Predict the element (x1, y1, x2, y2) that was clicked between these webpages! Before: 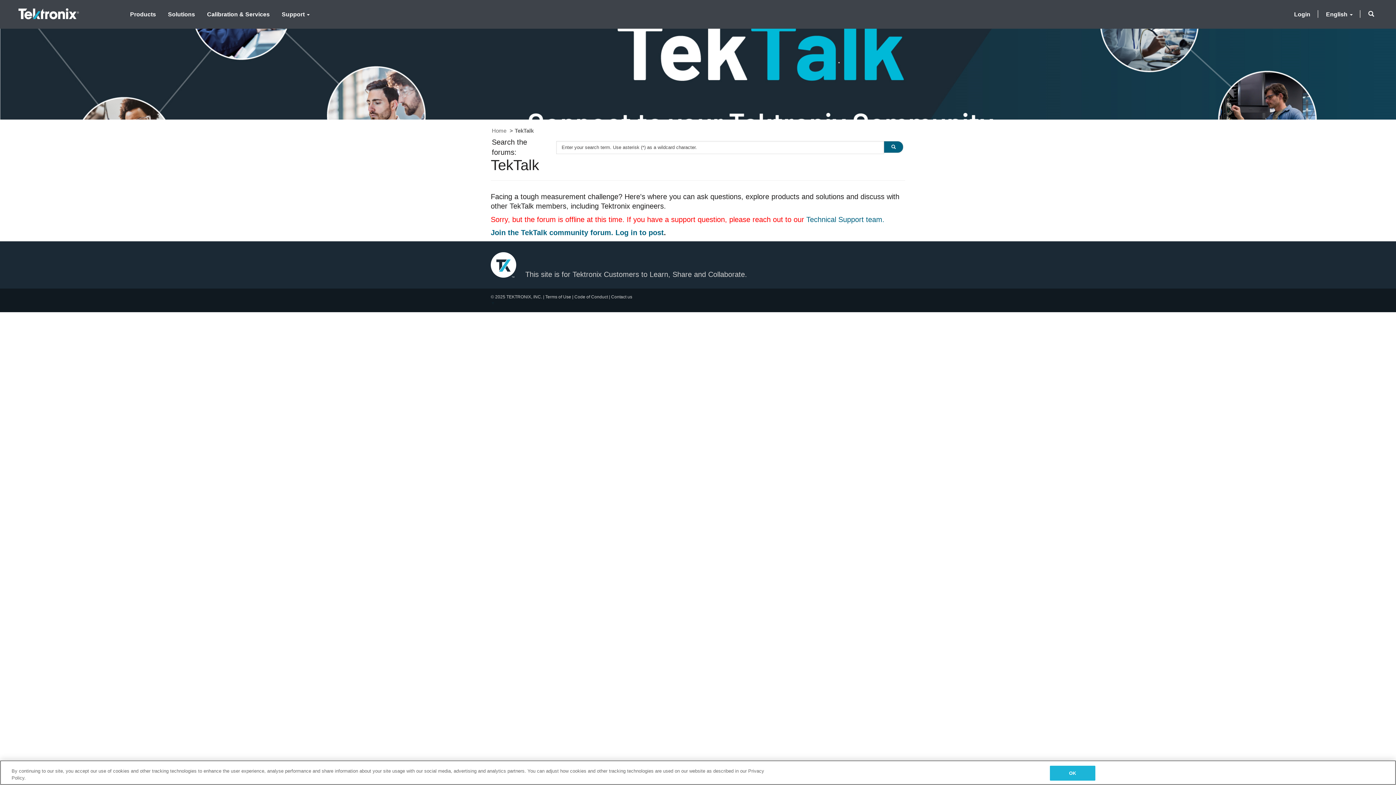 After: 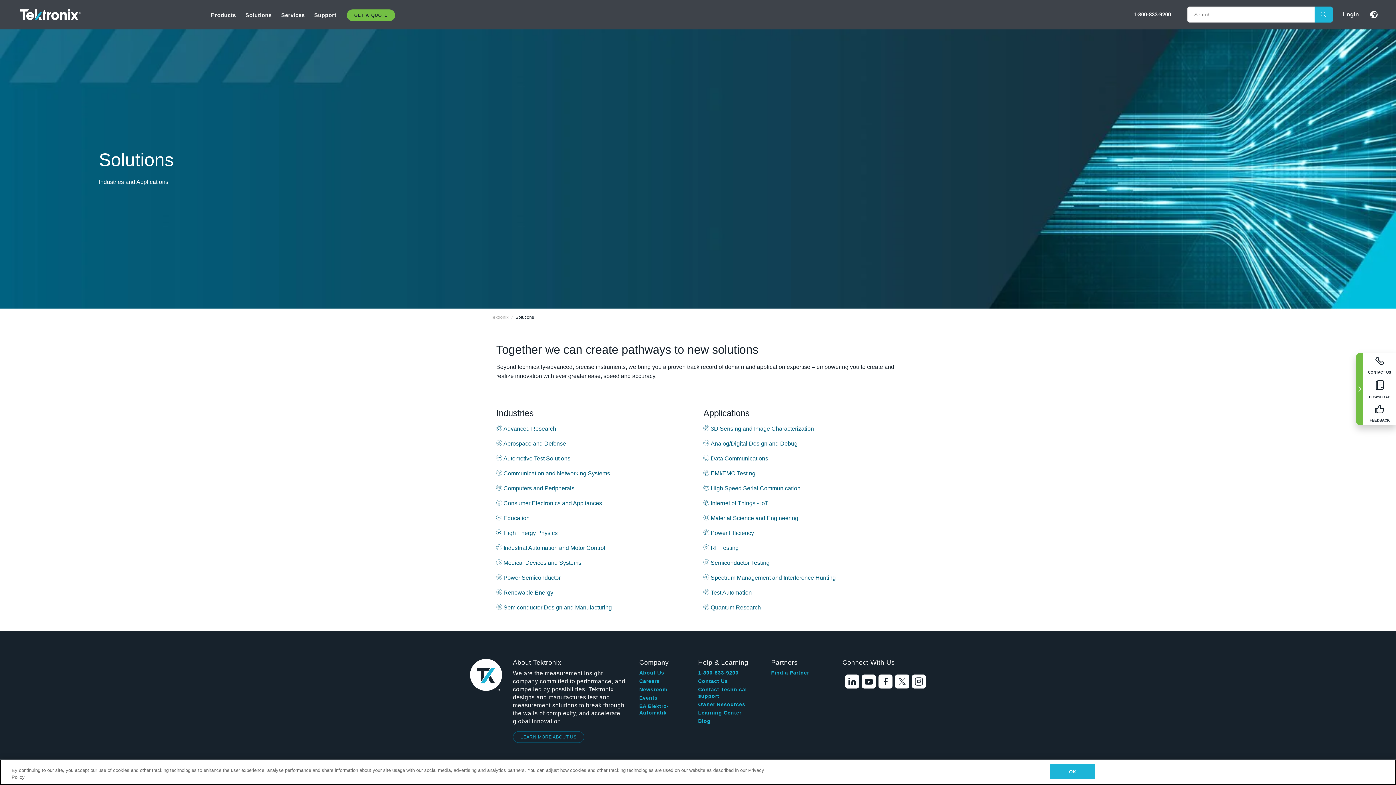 Action: label: Solutions bbox: (162, 2, 200, 25)